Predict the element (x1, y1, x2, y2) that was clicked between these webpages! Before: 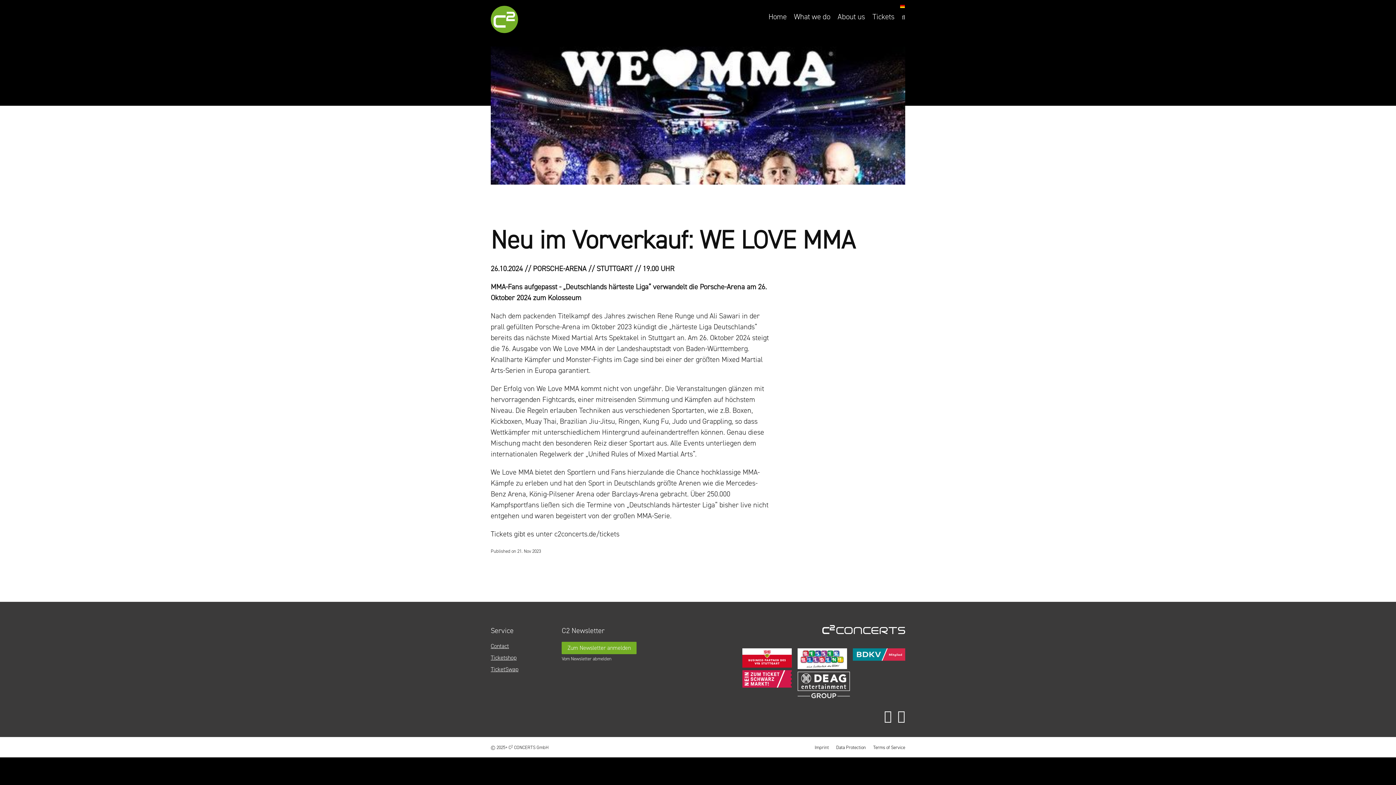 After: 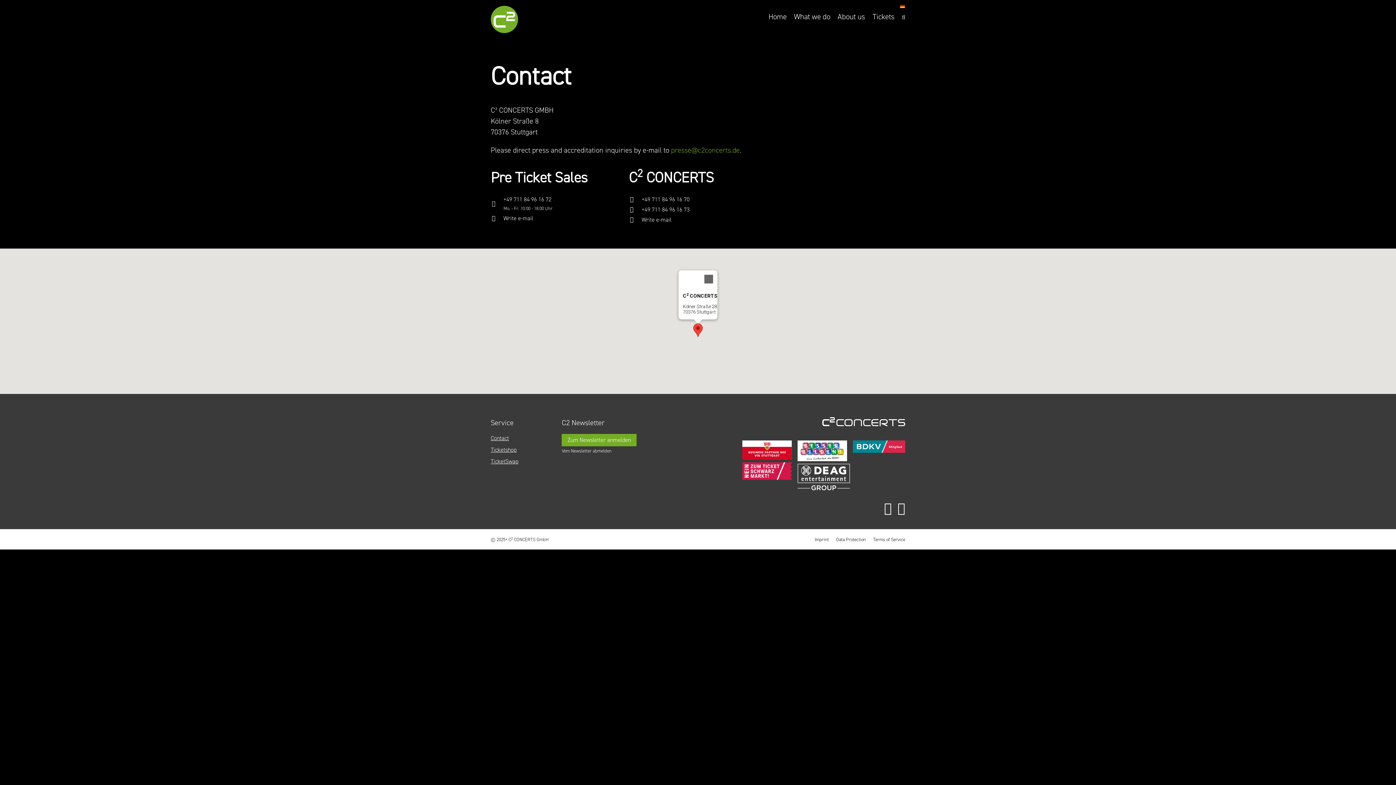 Action: bbox: (490, 642, 509, 650) label: Contact